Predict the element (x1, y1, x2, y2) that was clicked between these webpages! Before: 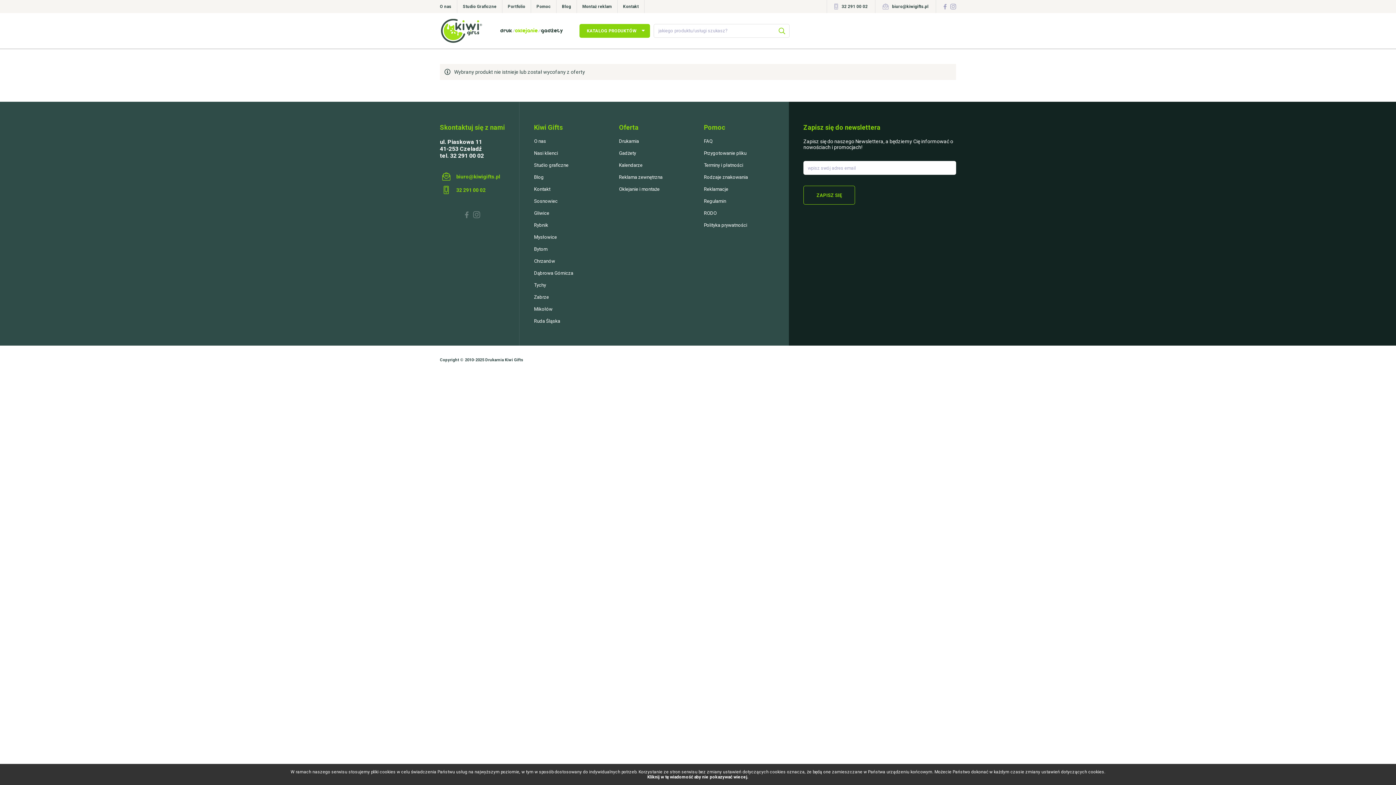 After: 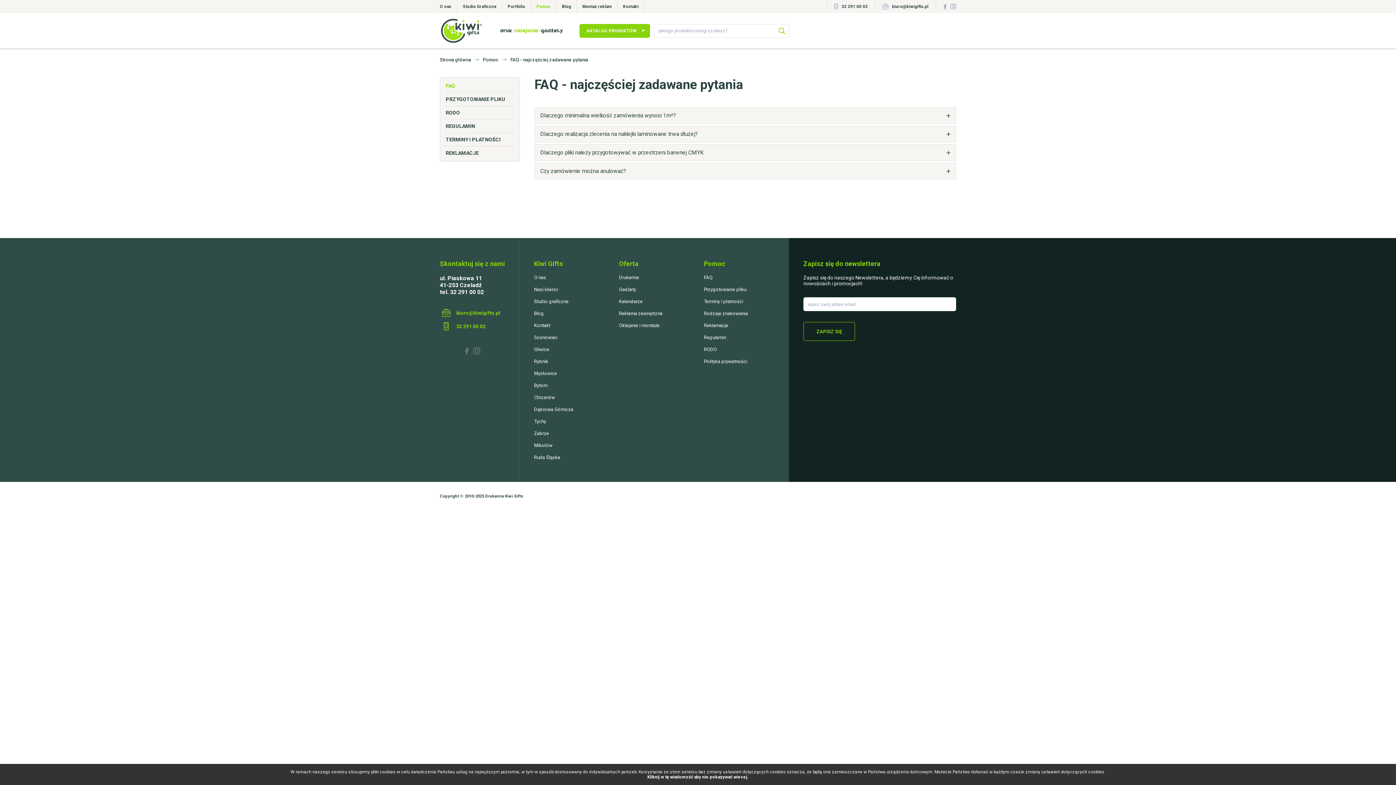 Action: bbox: (531, 0, 556, 13) label: Pomoc